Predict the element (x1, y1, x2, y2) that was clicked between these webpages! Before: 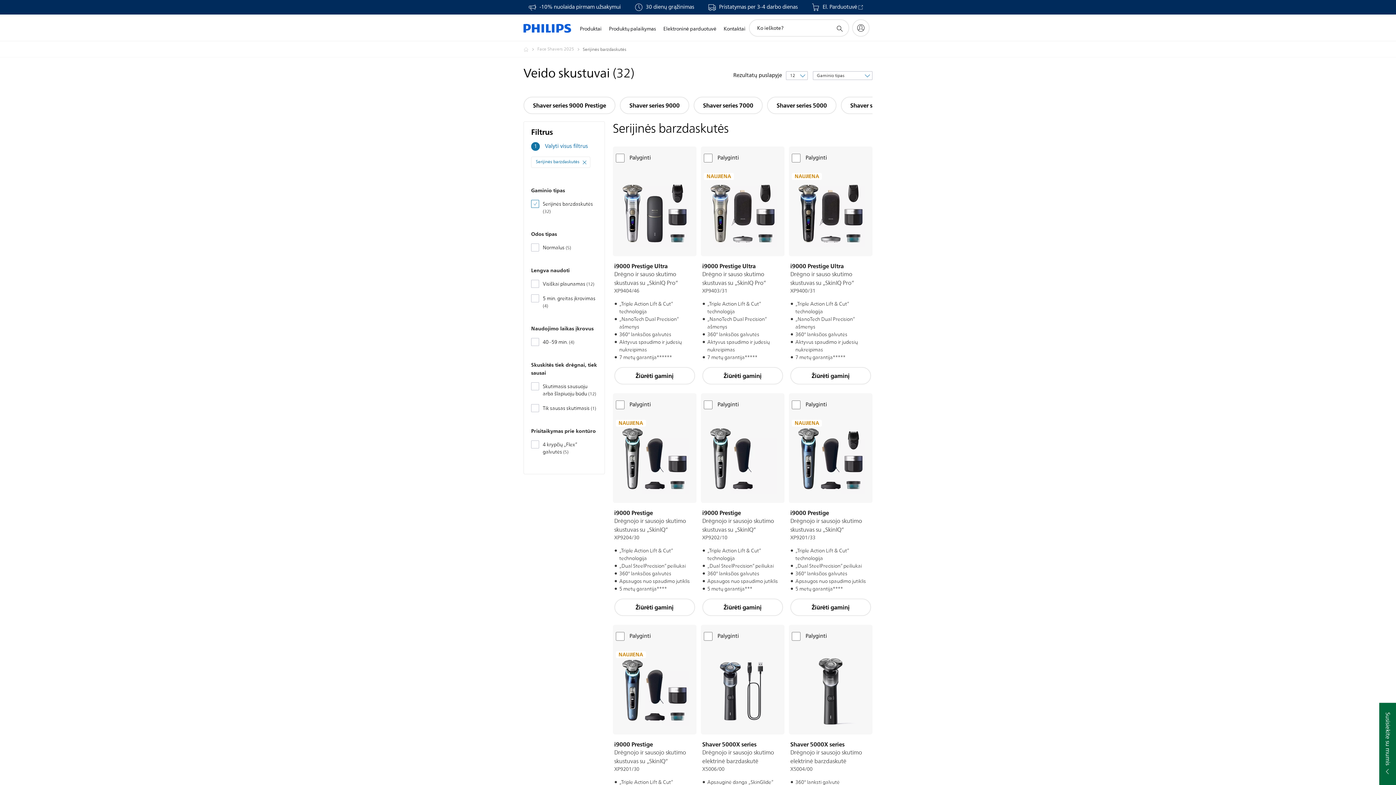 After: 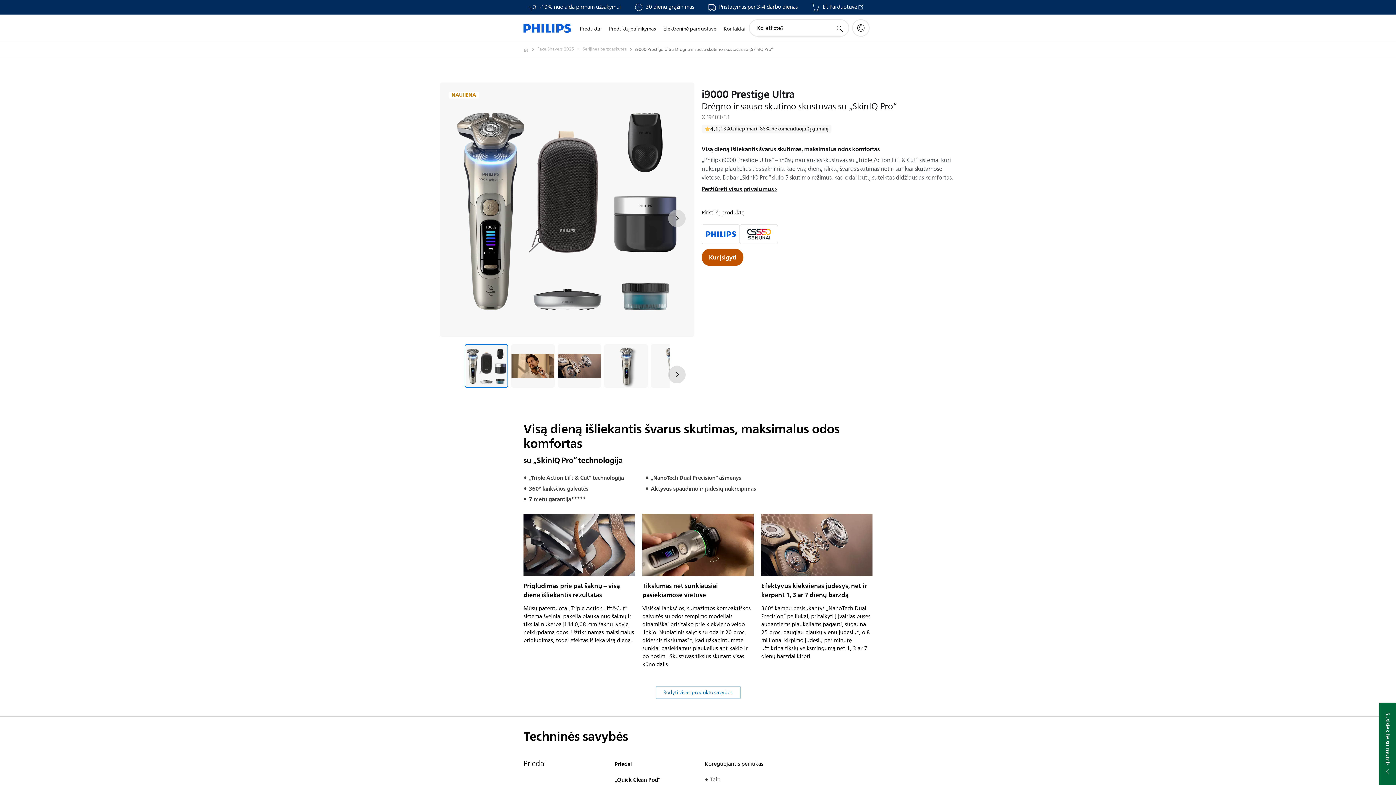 Action: bbox: (702, 367, 783, 384) label: Žiūrėti gaminį